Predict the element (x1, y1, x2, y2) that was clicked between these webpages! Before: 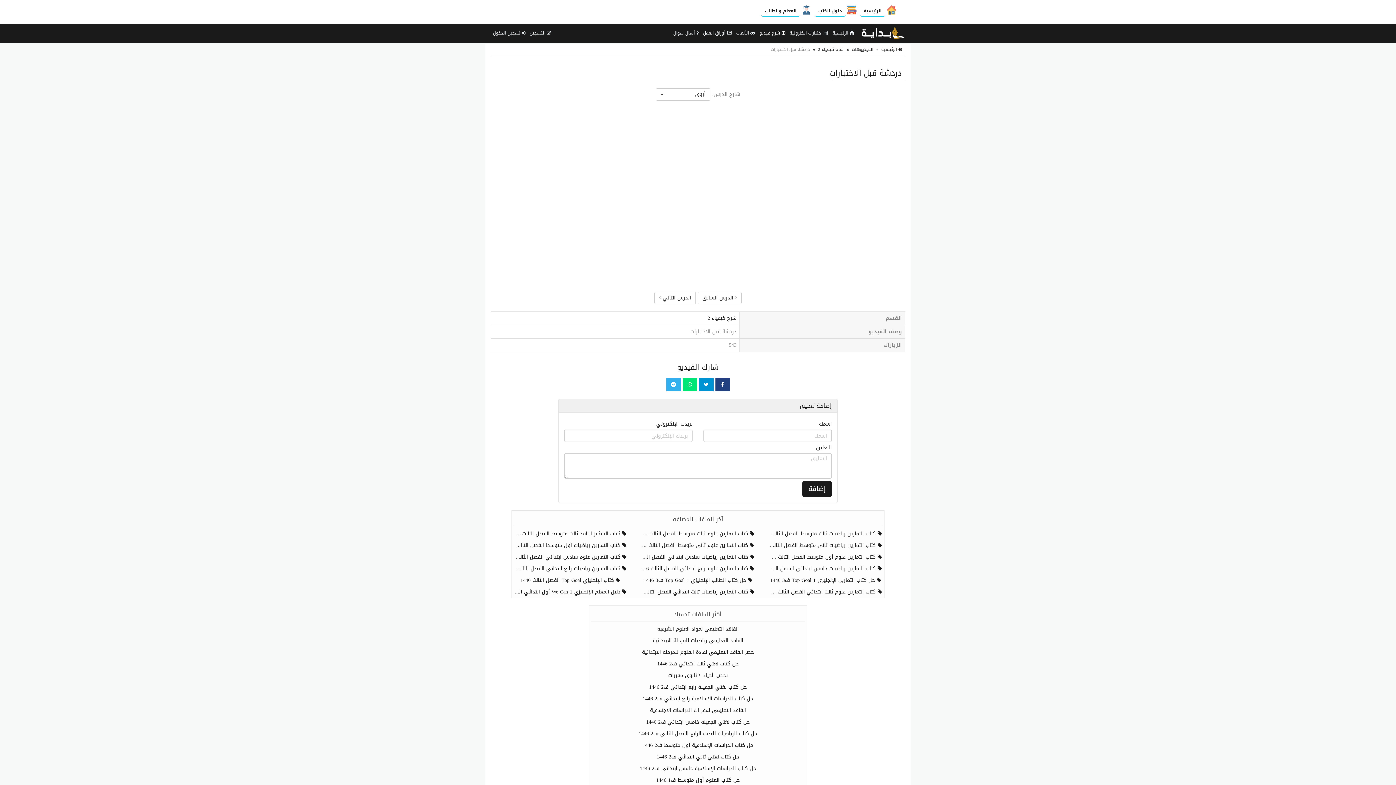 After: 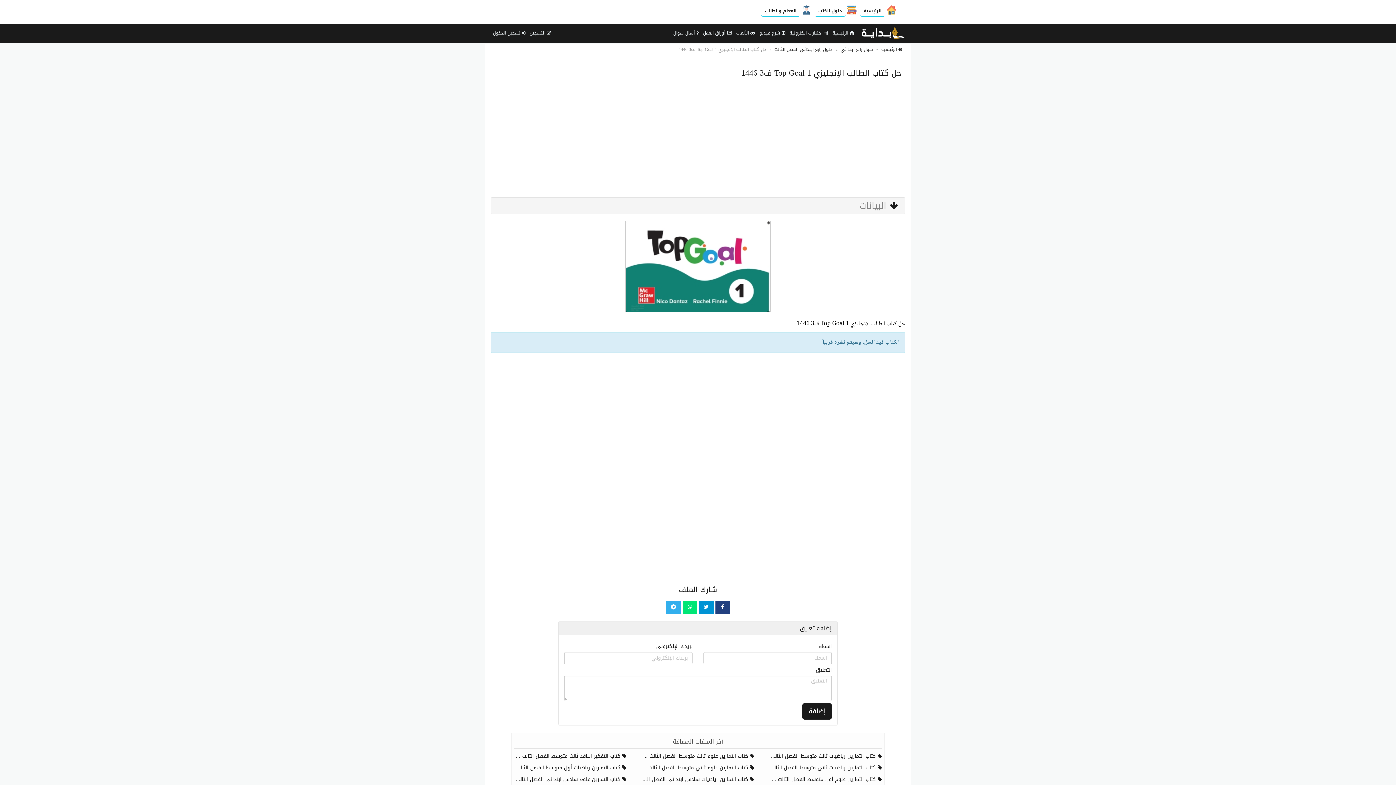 Action: bbox: (641, 577, 754, 584) label:  حل كتاب الطالب الإنجليزي Top Goal 1 ف3 1446